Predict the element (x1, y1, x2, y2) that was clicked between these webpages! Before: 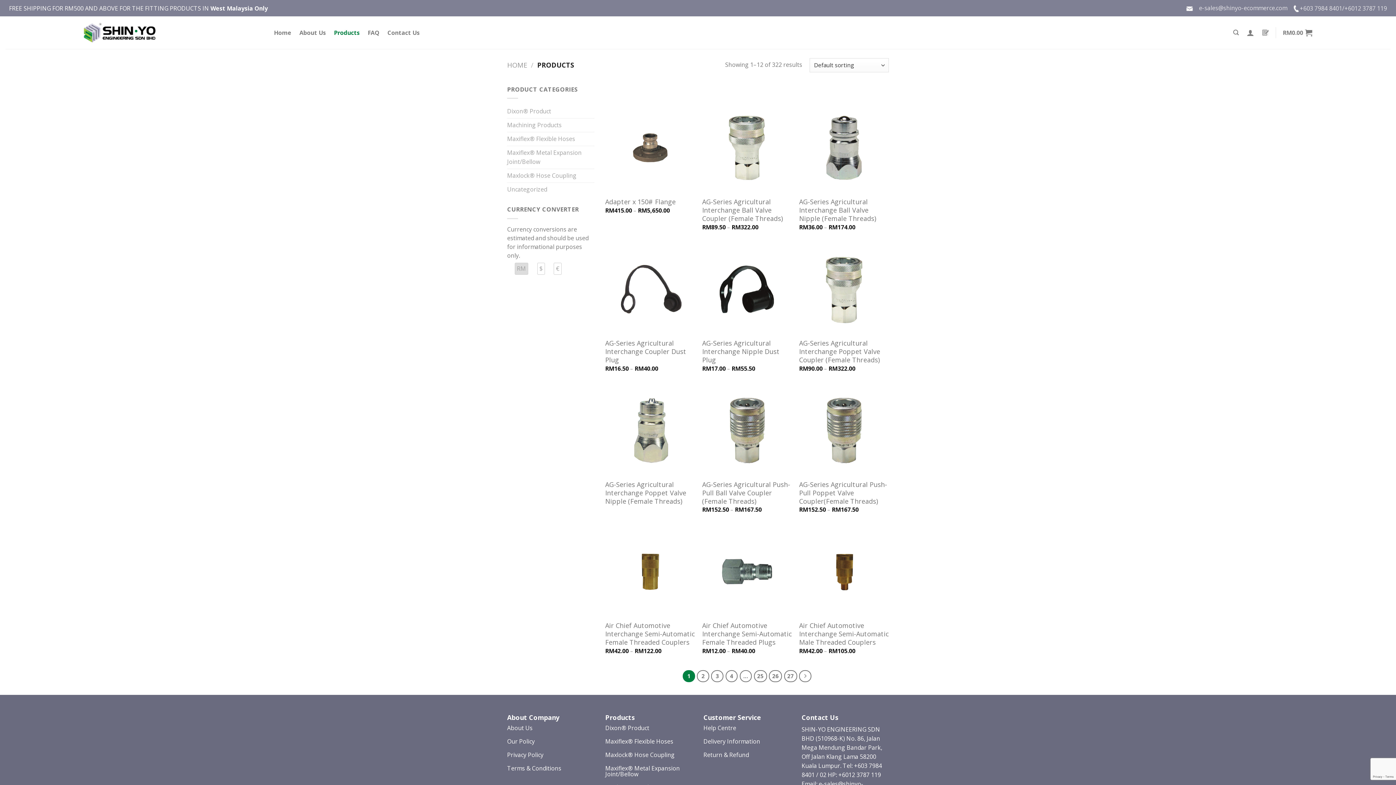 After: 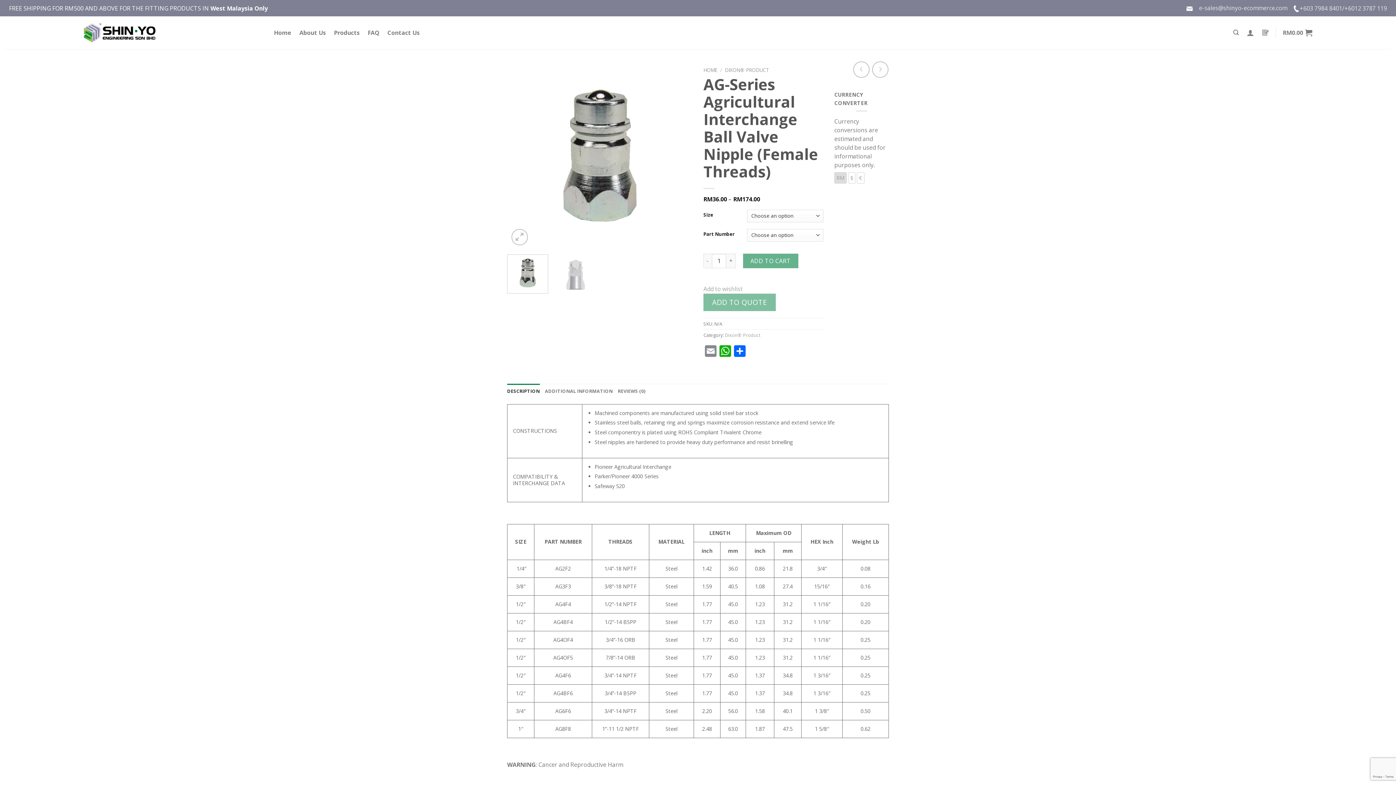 Action: bbox: (799, 103, 889, 193) label: AG-Series Agricultural Interchange Ball Valve Nipple (Female Threads)